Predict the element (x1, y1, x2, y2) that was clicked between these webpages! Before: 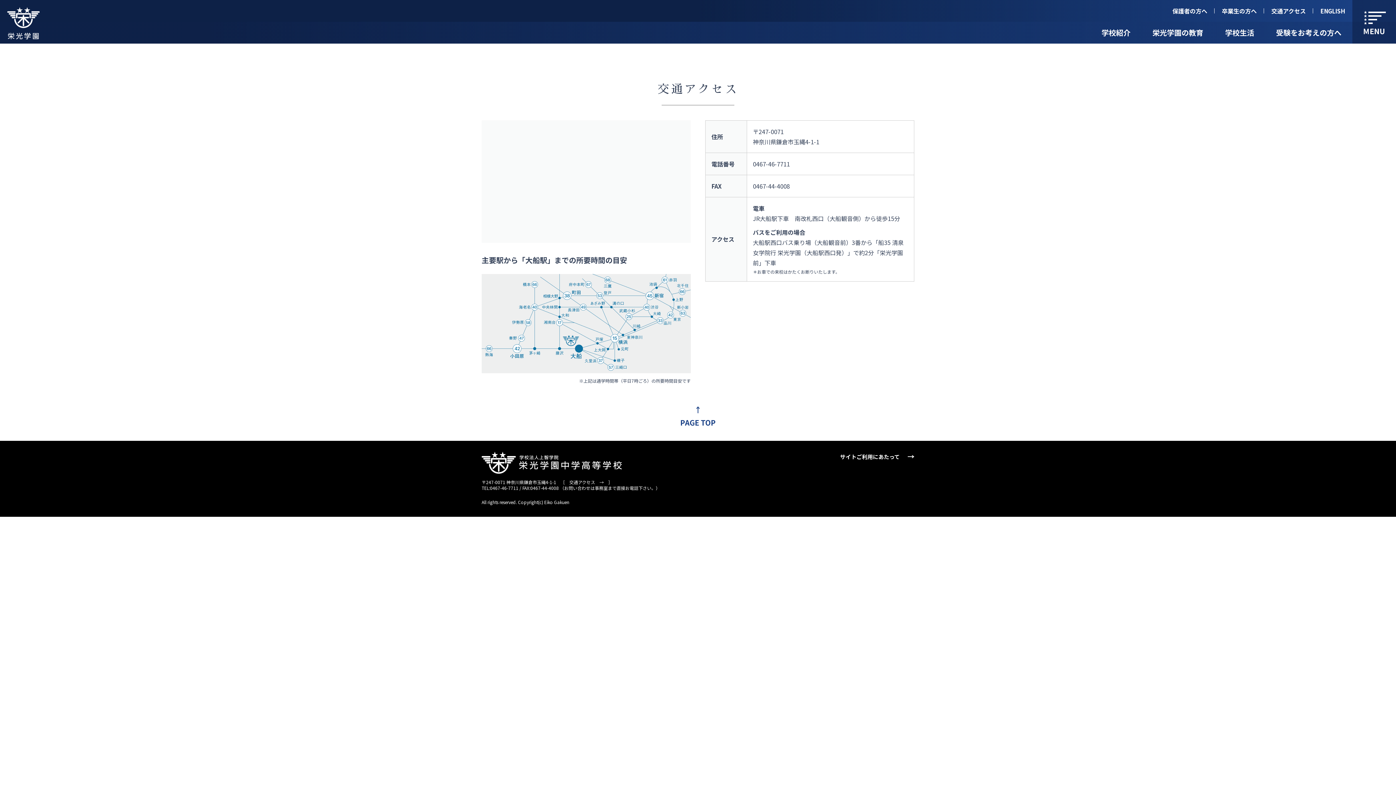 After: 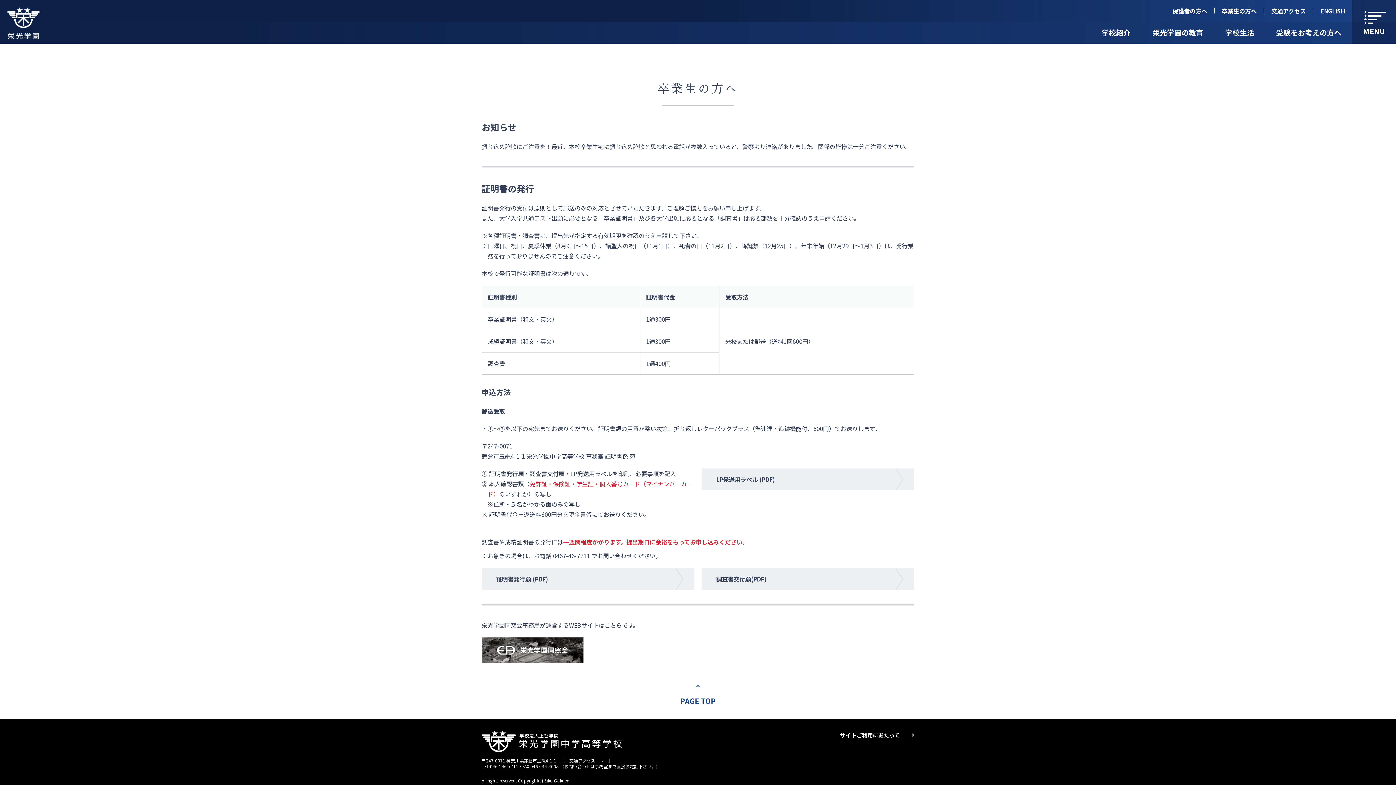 Action: bbox: (1214, 0, 1264, 21) label: 卒業生の方へ